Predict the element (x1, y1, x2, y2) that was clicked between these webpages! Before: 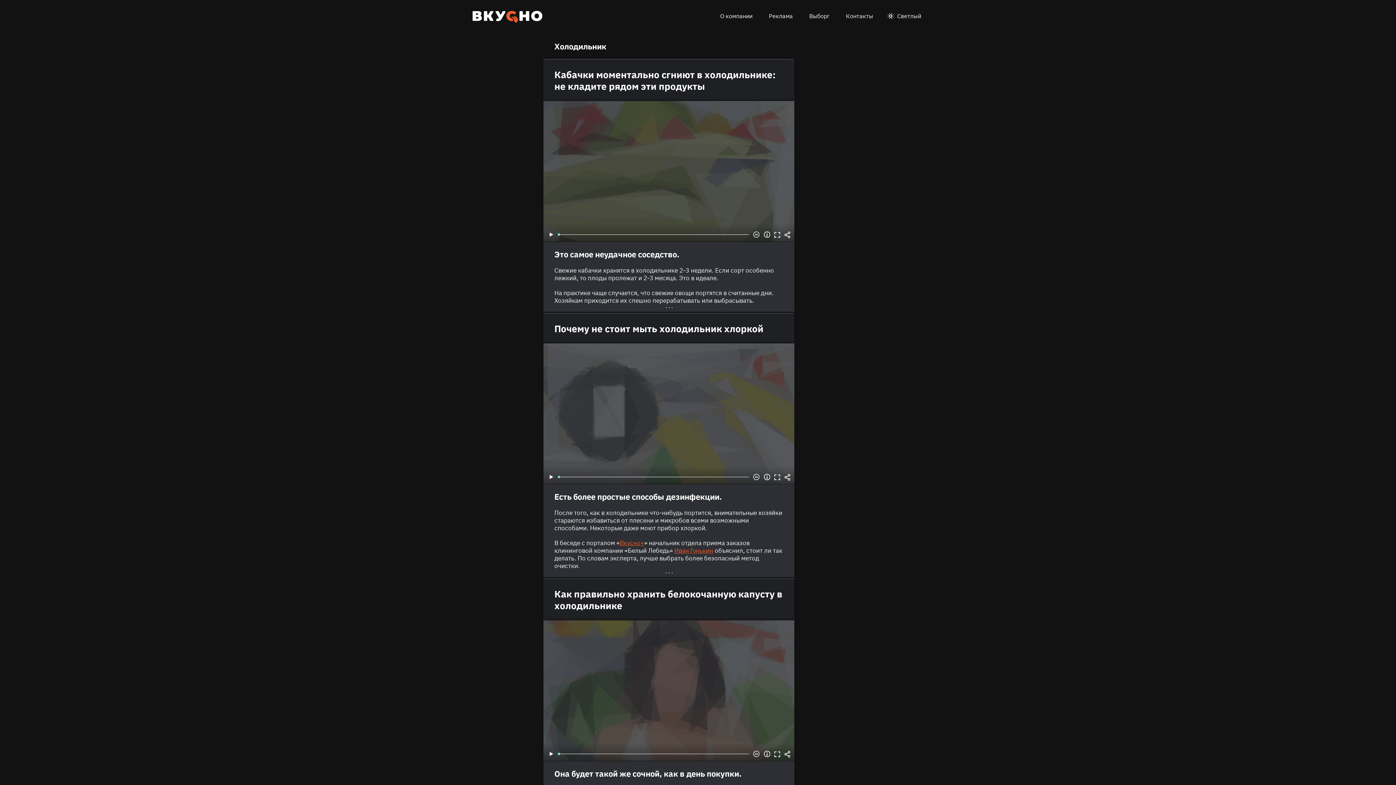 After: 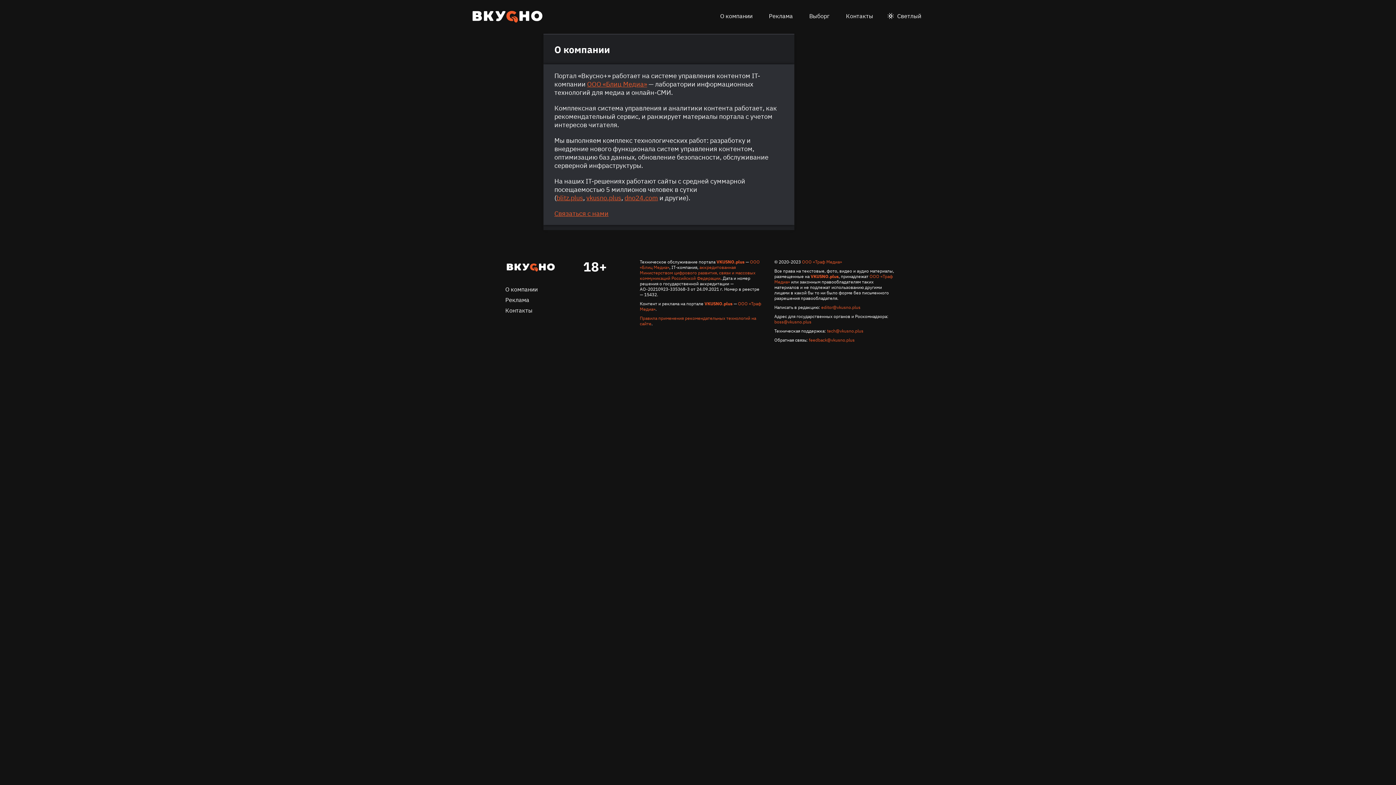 Action: bbox: (714, 7, 758, 24) label: О компании